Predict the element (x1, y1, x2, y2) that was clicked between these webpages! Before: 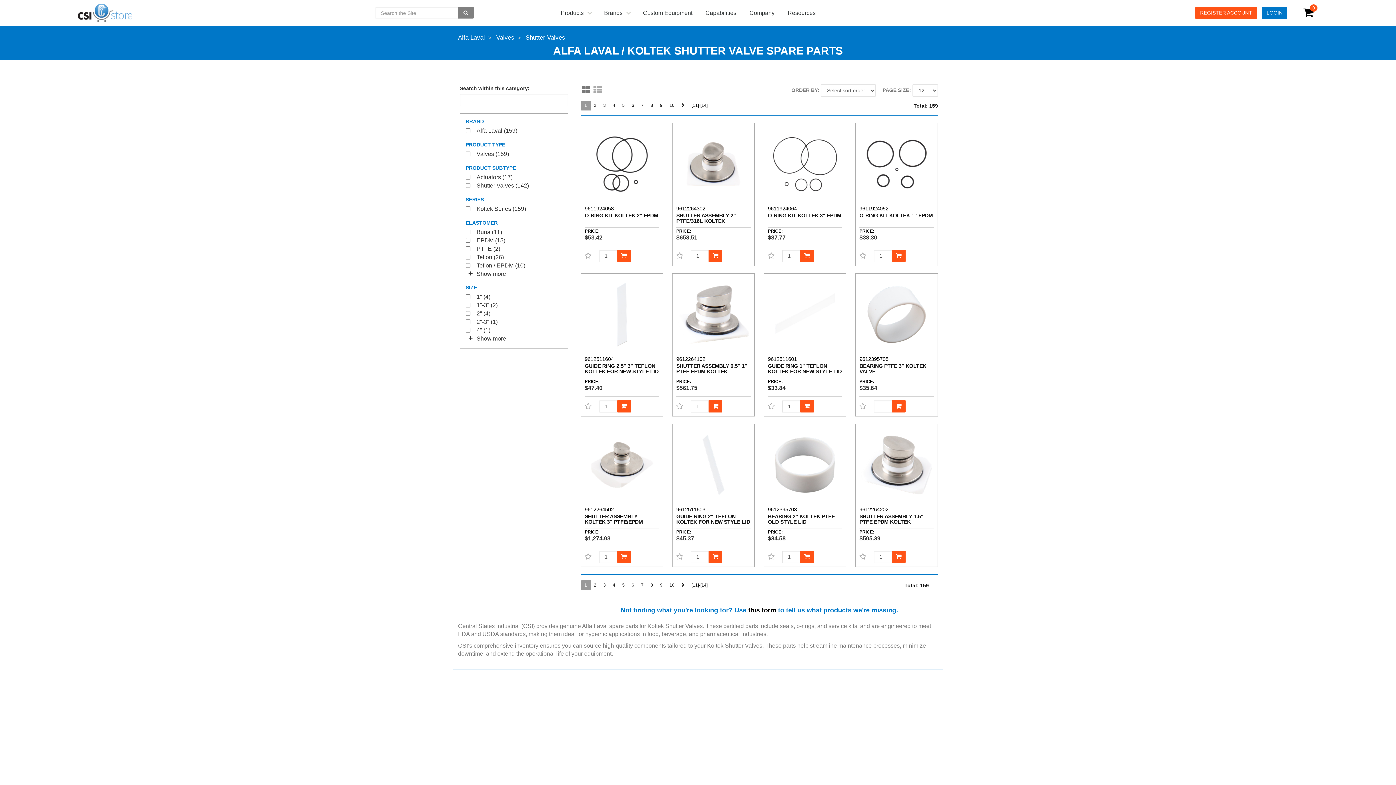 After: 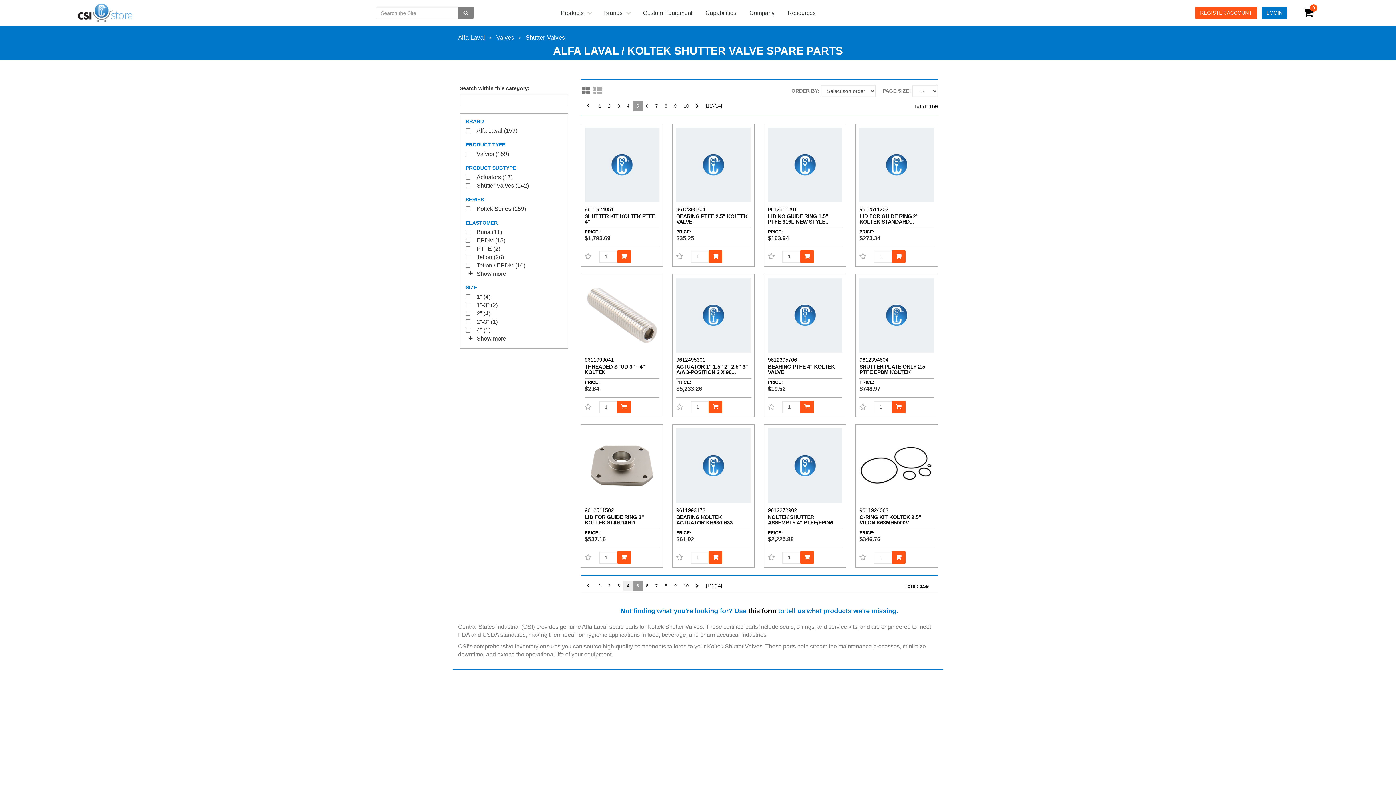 Action: label: 5 bbox: (618, 580, 628, 590)